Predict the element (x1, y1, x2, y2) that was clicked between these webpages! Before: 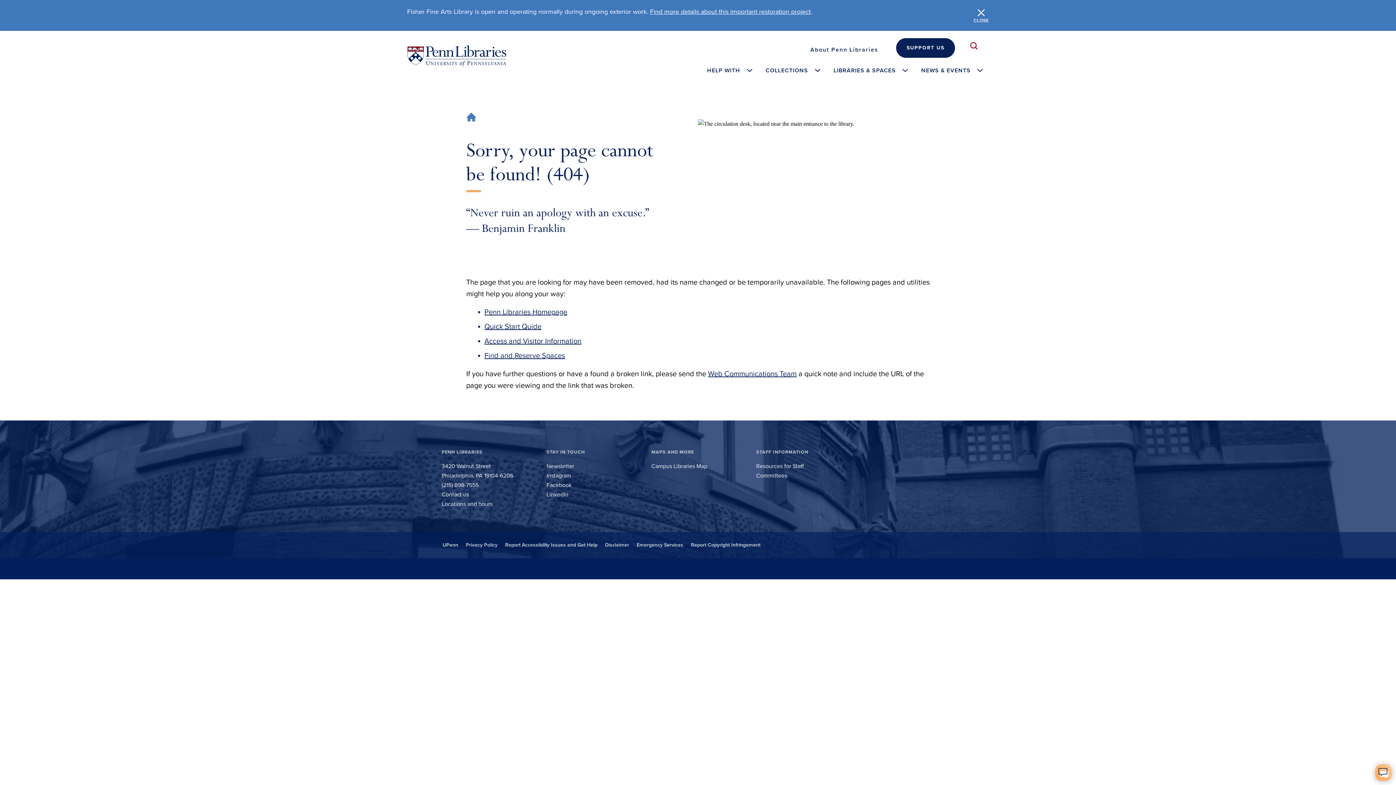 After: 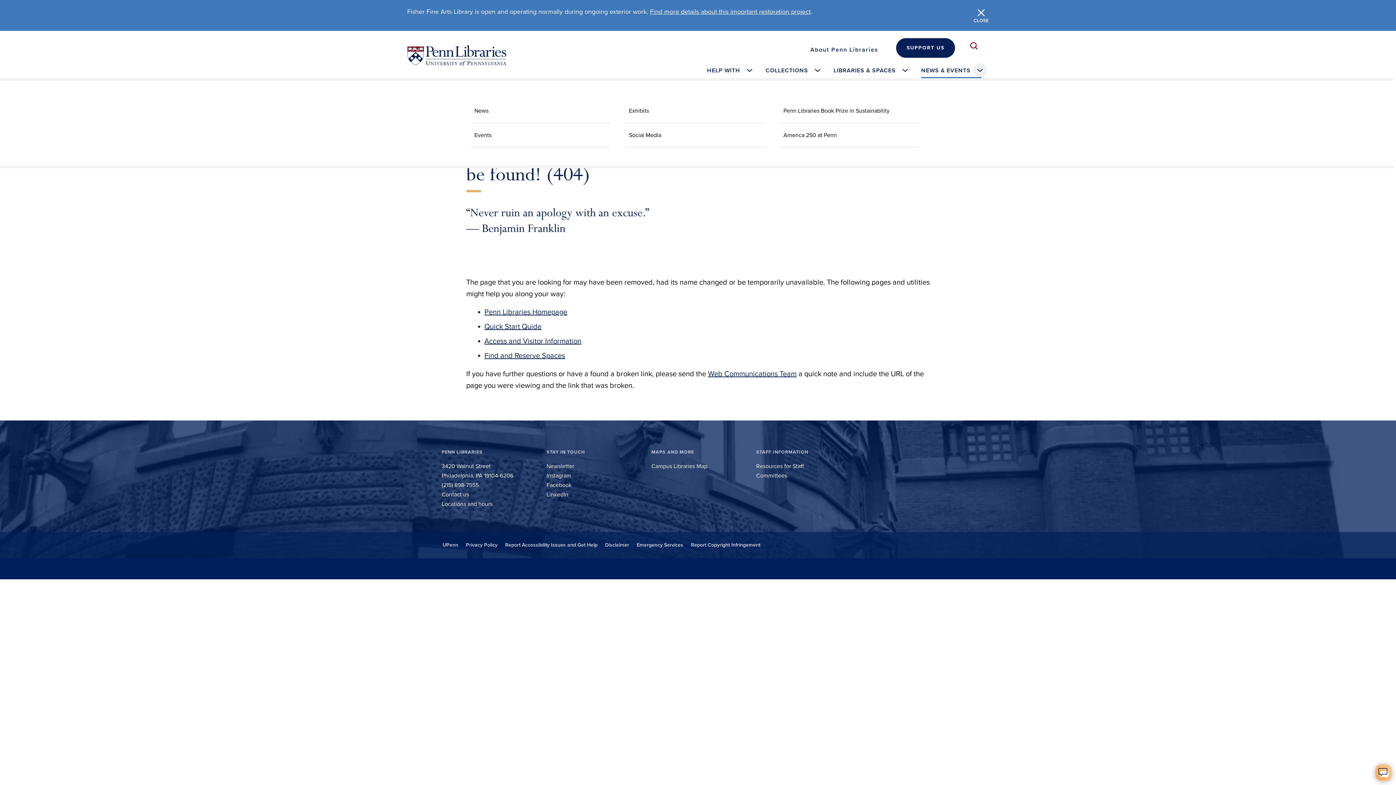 Action: bbox: (914, 62, 989, 78) label: NEWS & EVENTS